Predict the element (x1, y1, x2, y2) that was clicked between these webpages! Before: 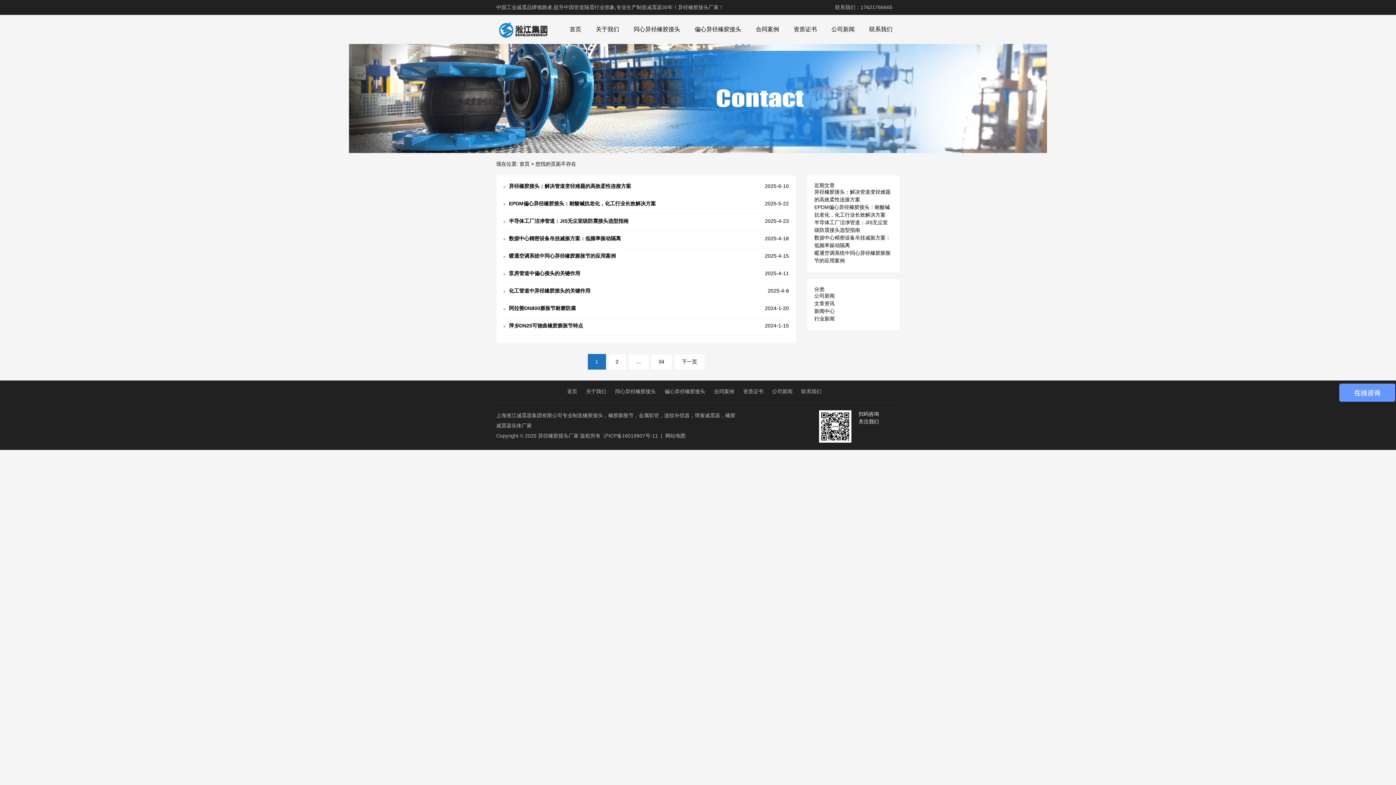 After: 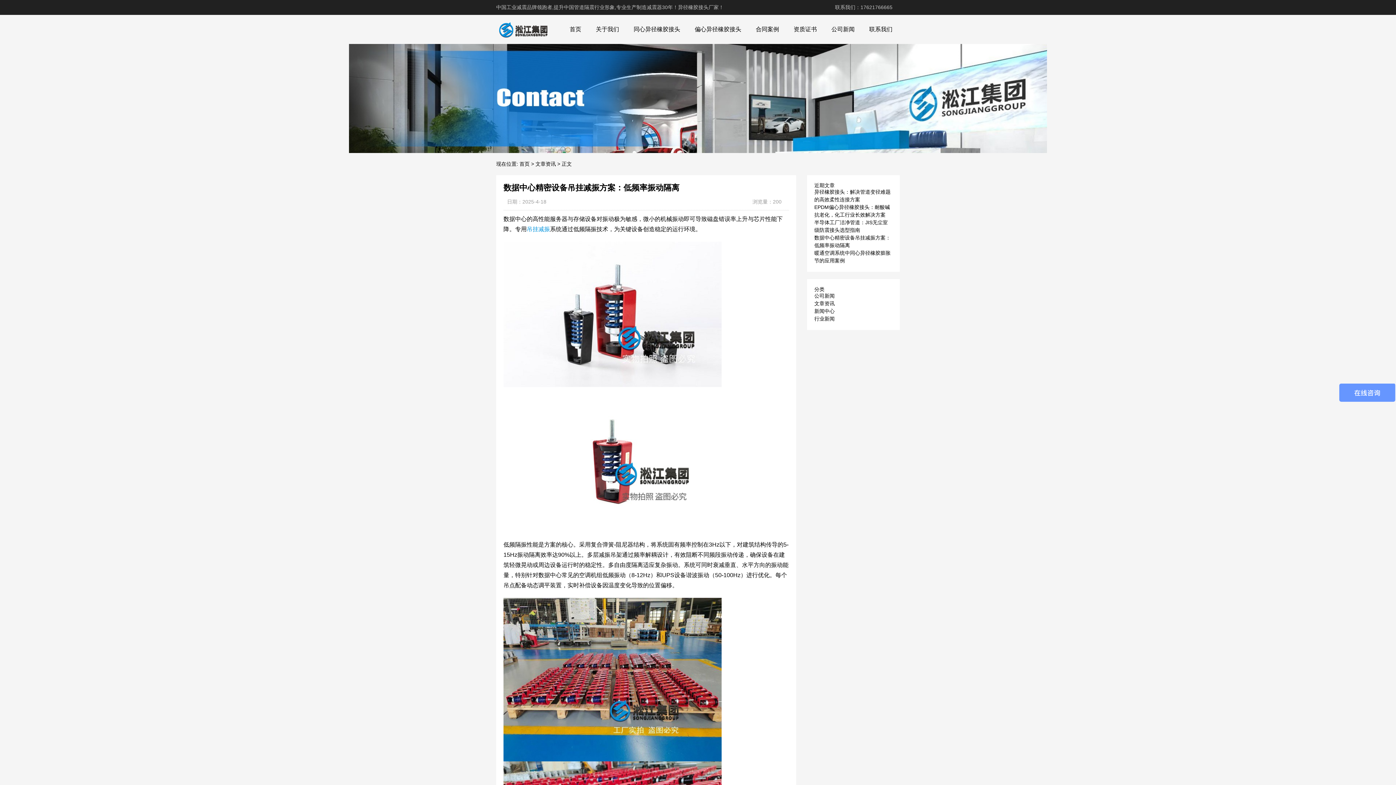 Action: bbox: (503, 234, 789, 244) label: 数据中心精密设备吊挂减振方案：低频率振动隔离
2025-4-18